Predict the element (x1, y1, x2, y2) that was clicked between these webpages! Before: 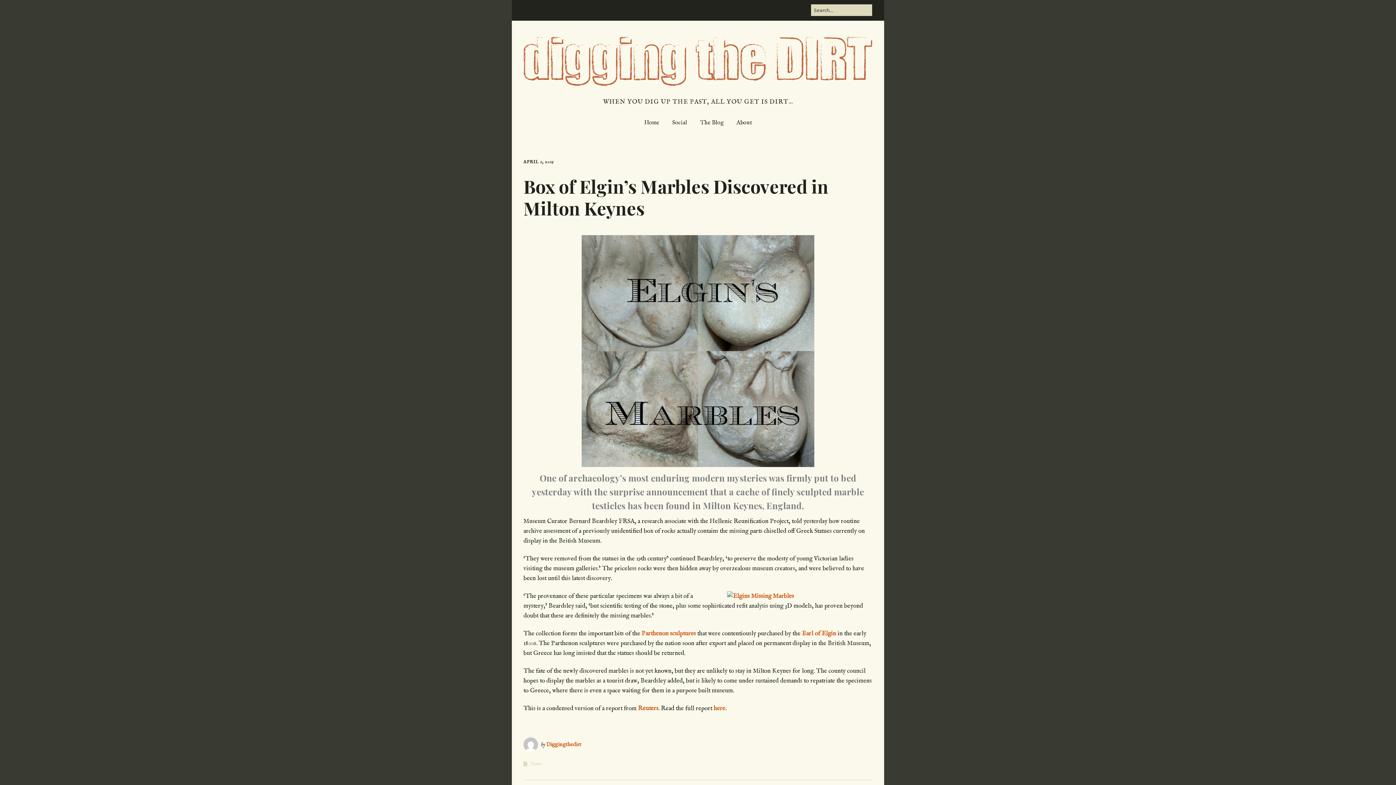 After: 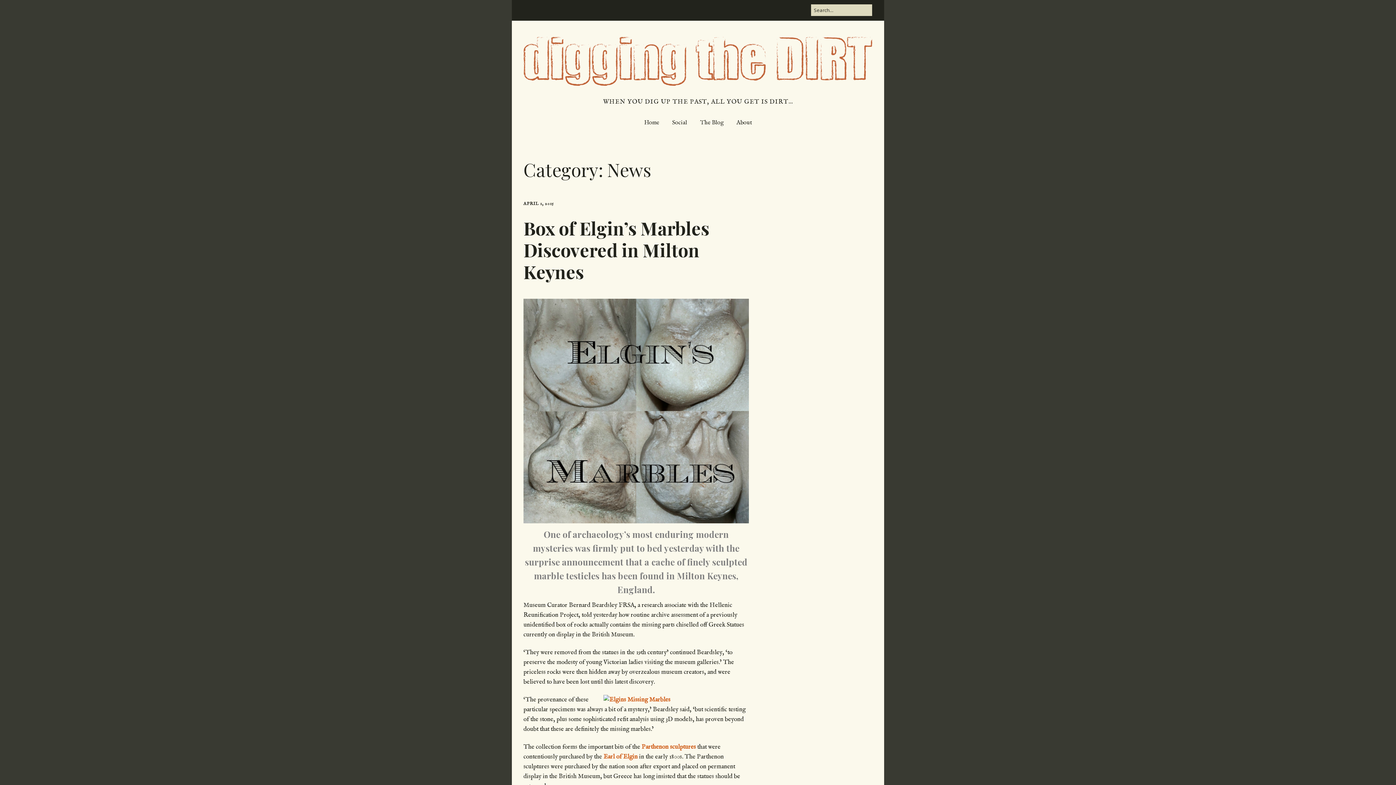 Action: label: News bbox: (530, 760, 542, 767)